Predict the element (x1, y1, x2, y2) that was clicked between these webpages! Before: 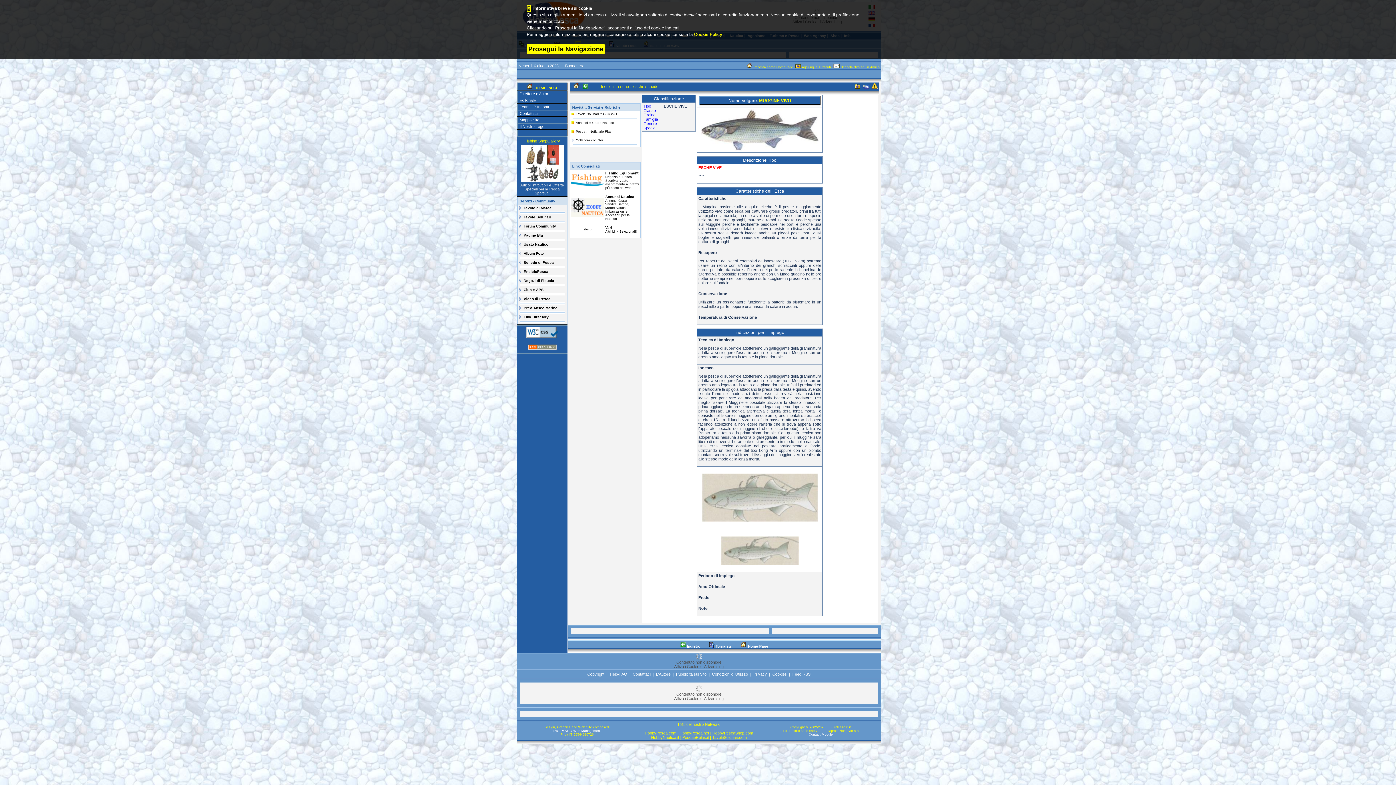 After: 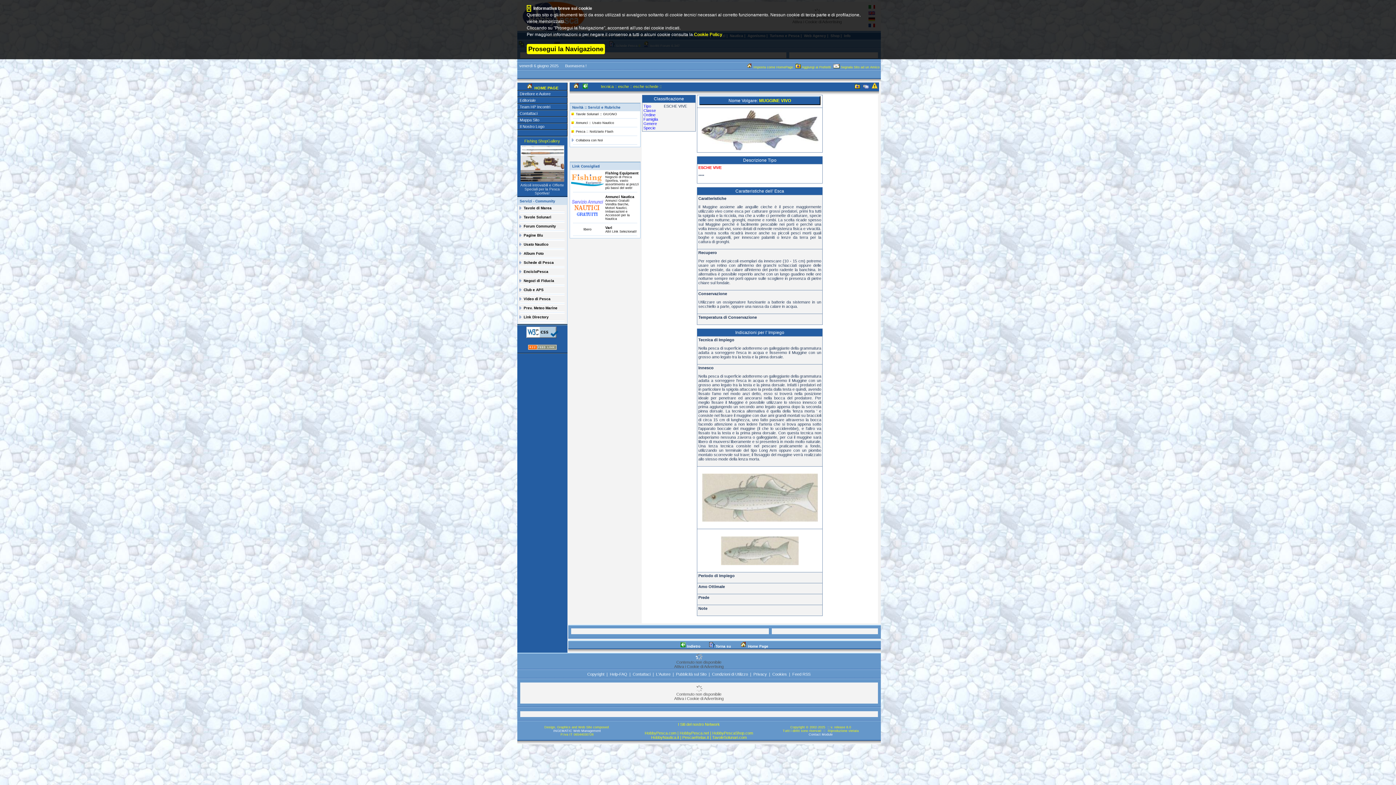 Action: bbox: (571, 186, 604, 190)